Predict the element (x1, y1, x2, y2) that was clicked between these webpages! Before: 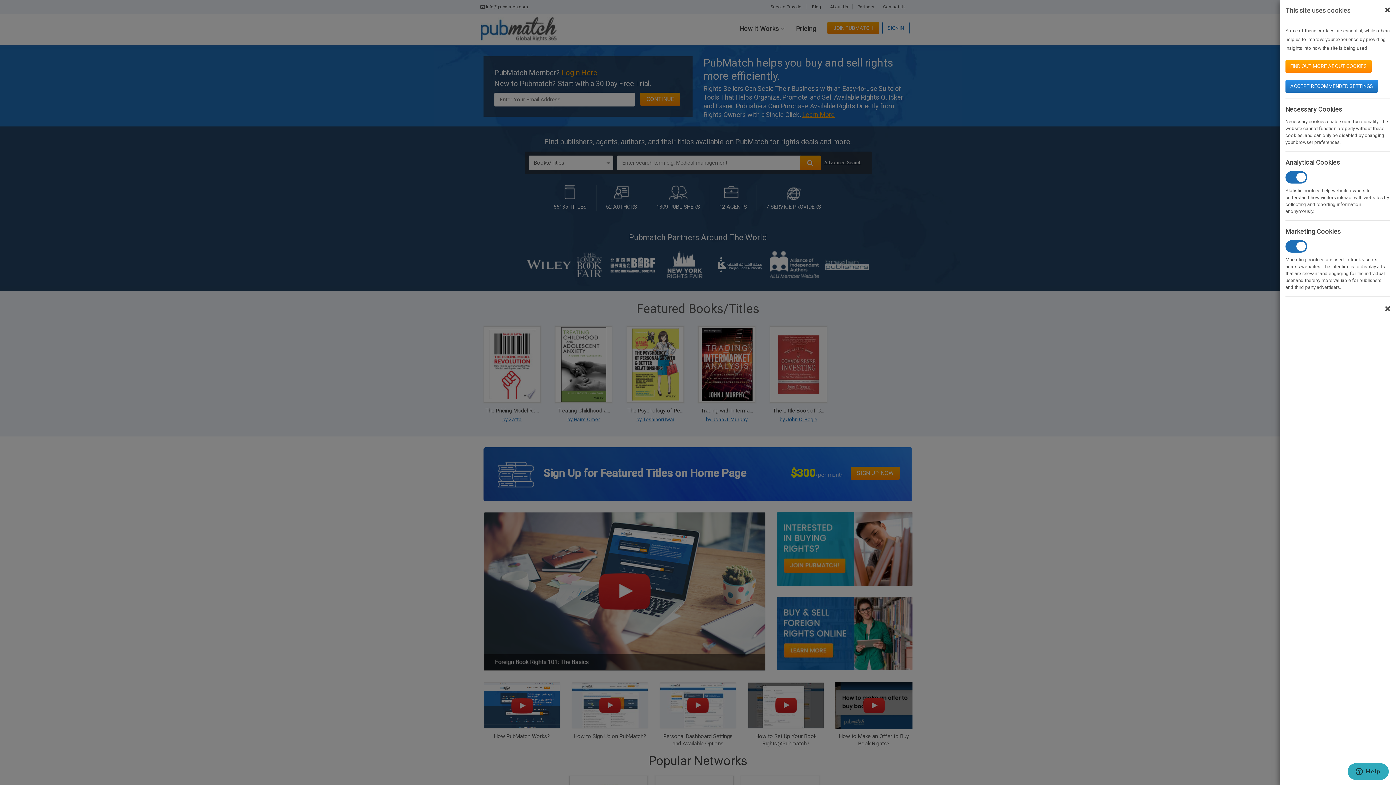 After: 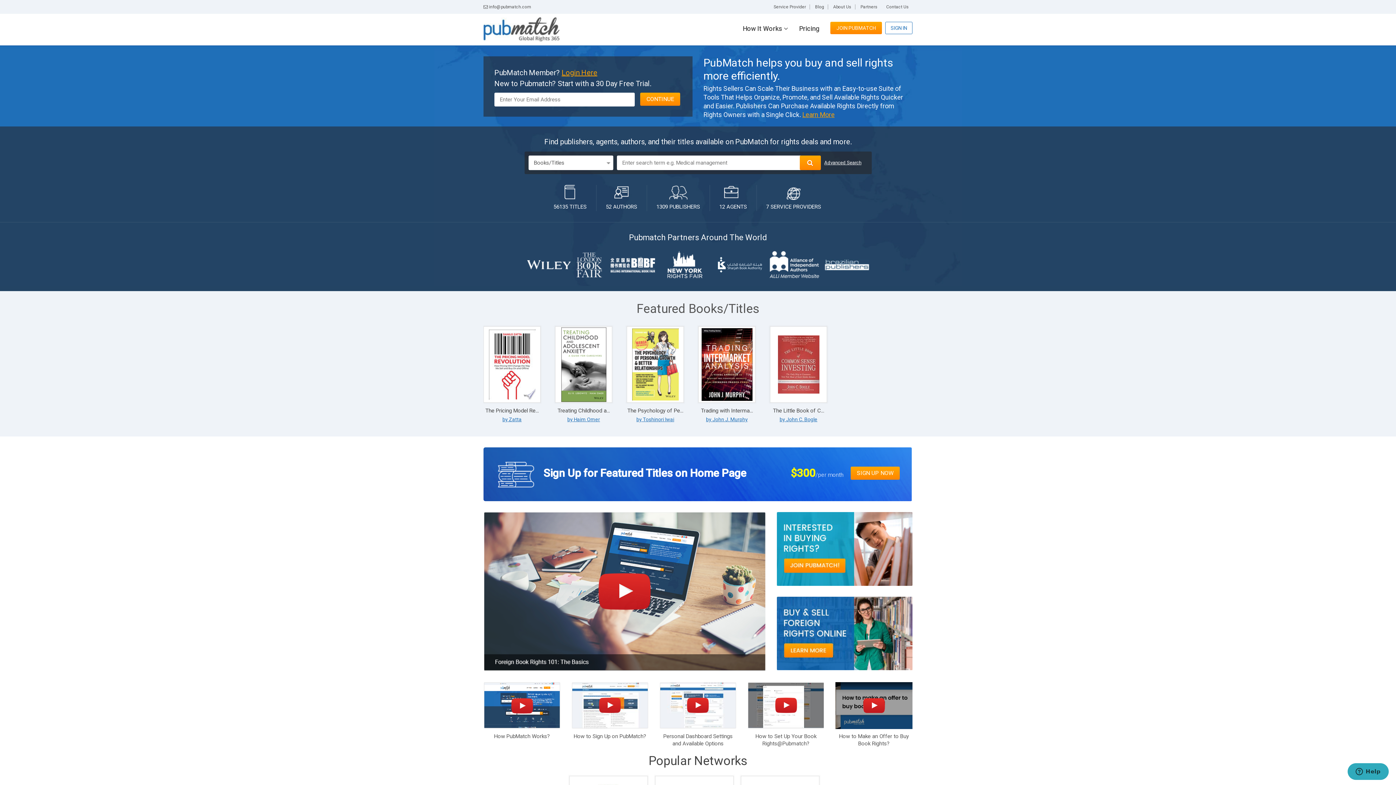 Action: label: Close bbox: (1385, 5, 1390, 15)